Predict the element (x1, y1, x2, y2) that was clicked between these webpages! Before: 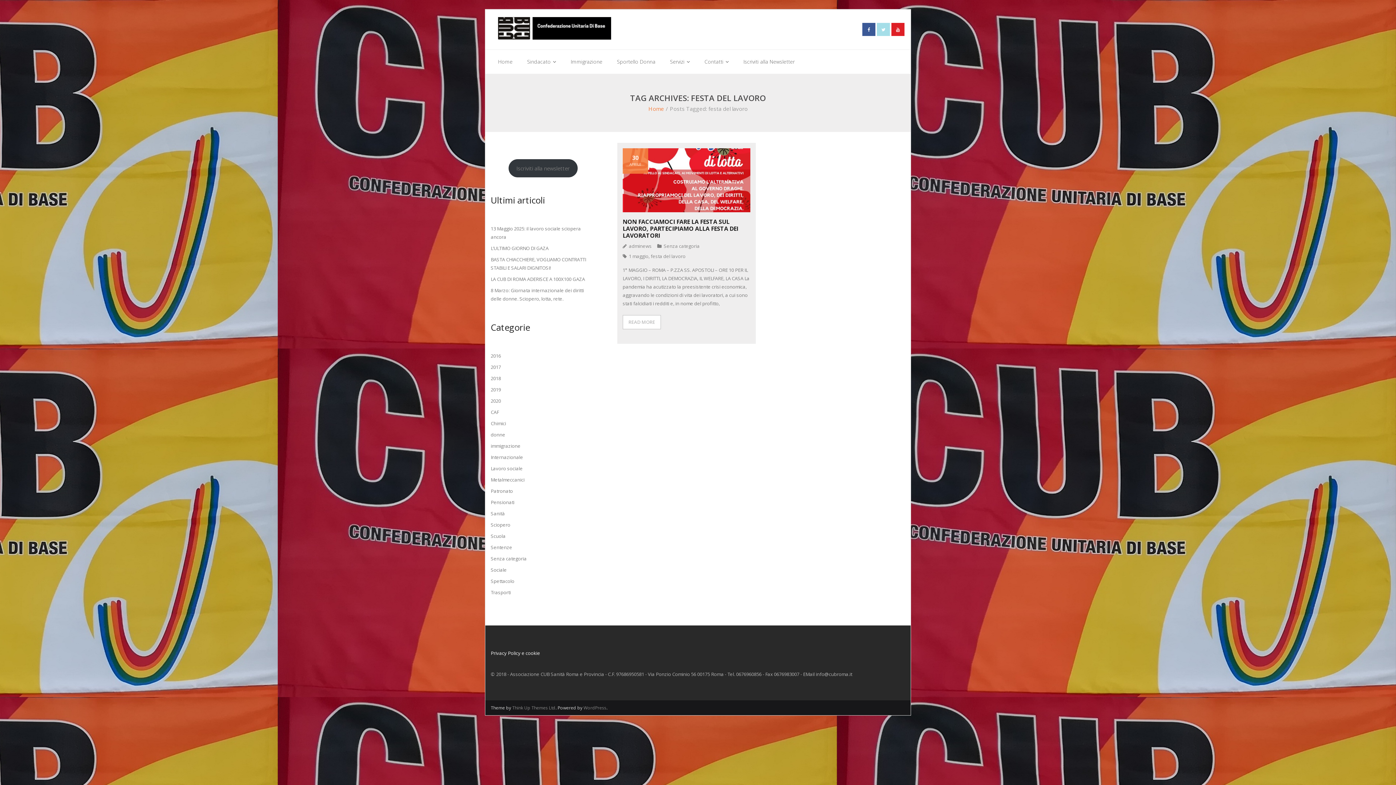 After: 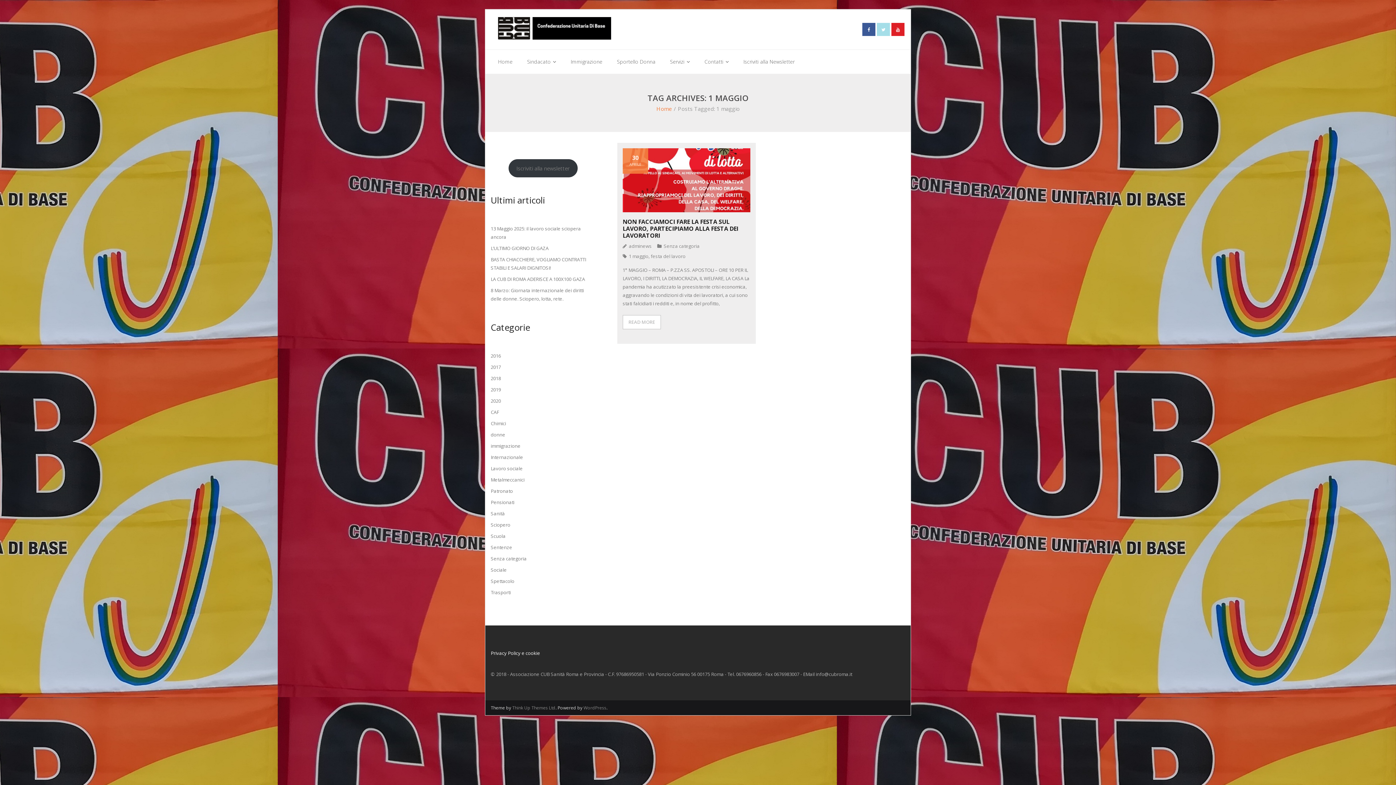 Action: label: 1 maggio bbox: (629, 252, 648, 259)